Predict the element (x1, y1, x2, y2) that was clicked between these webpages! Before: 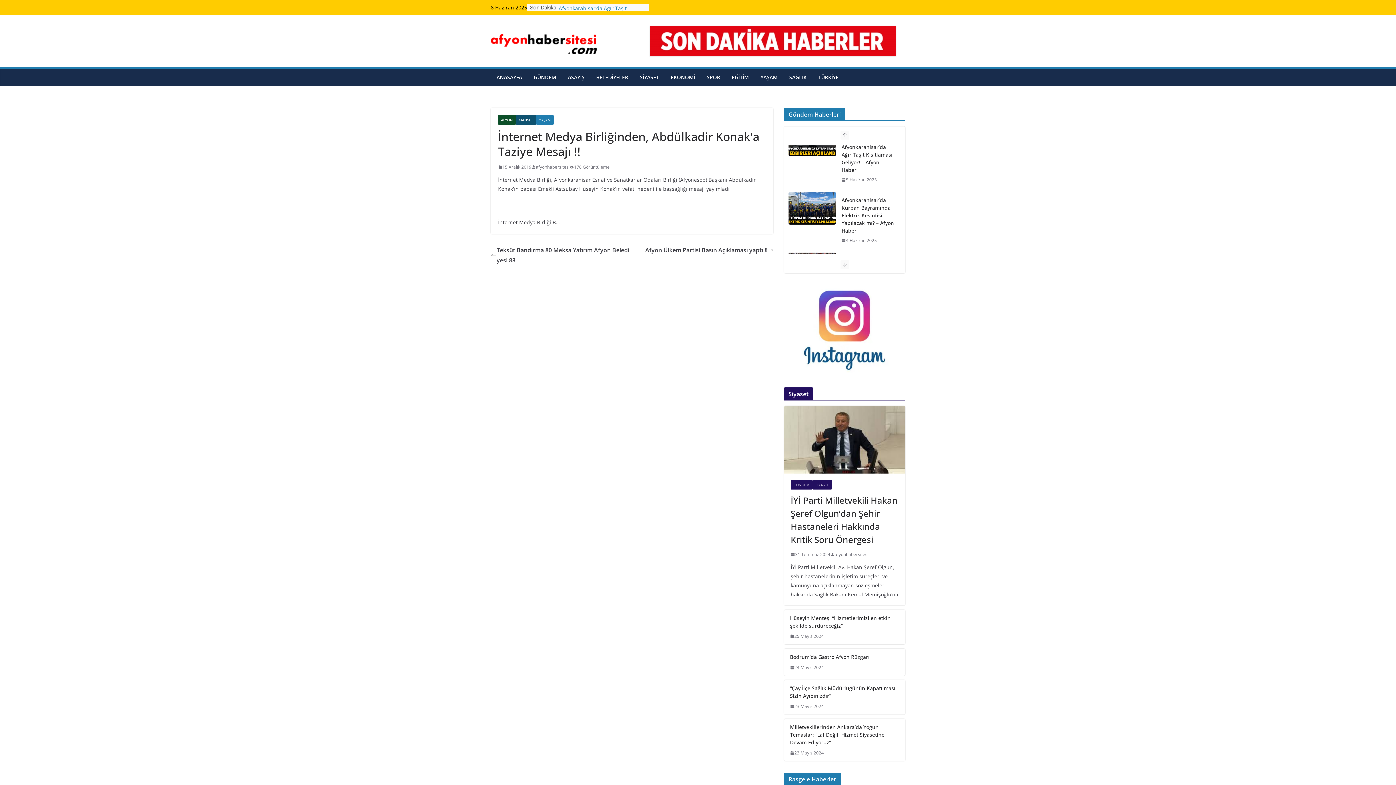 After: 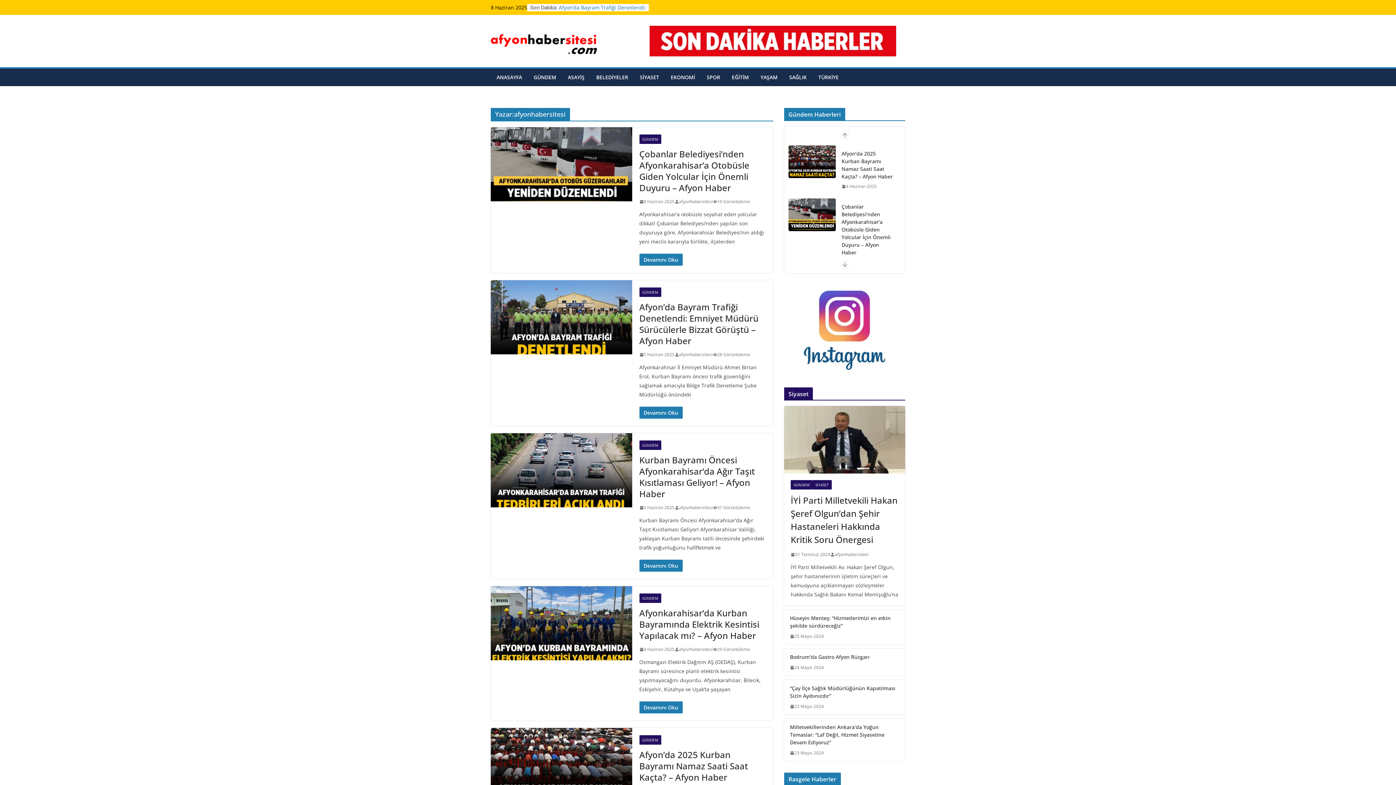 Action: bbox: (834, 551, 868, 558) label: afyonhabersitesi